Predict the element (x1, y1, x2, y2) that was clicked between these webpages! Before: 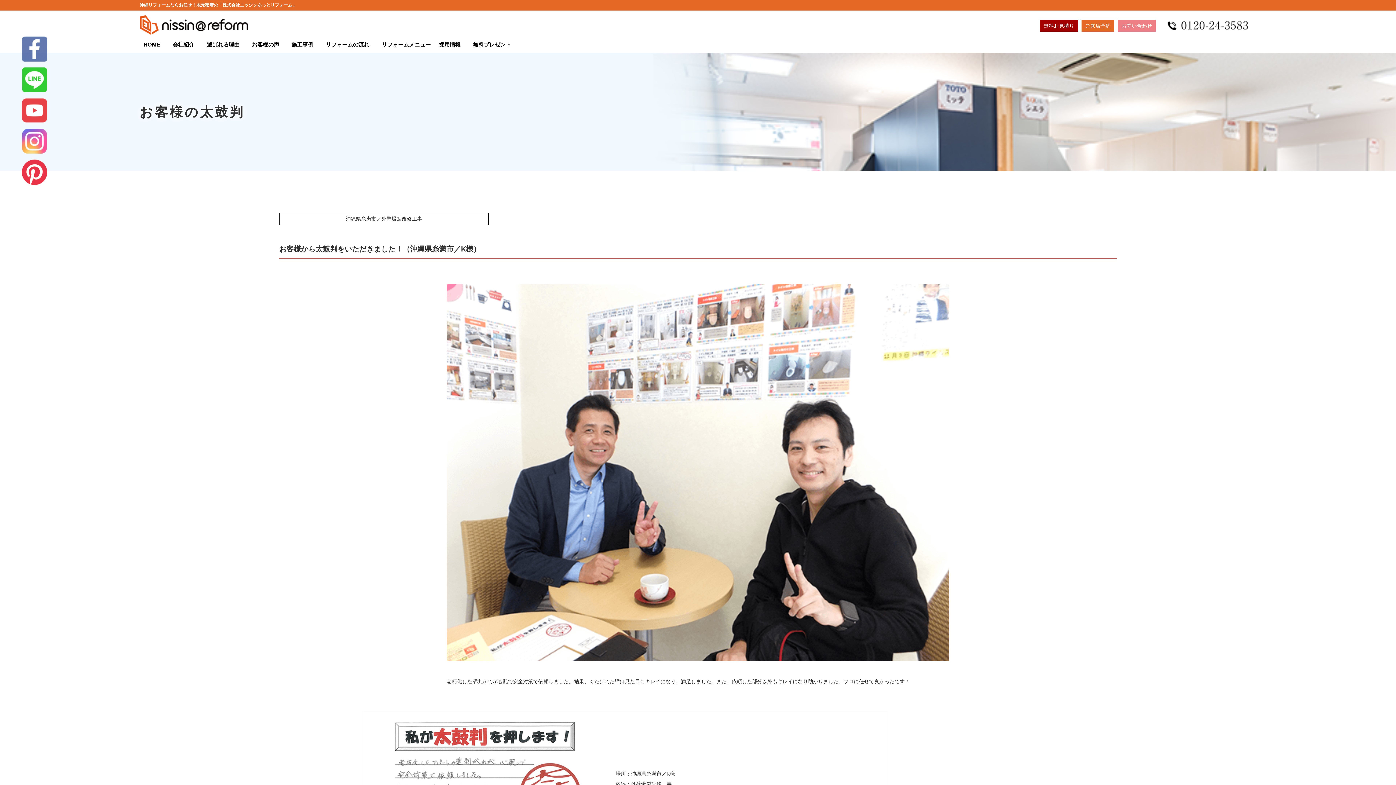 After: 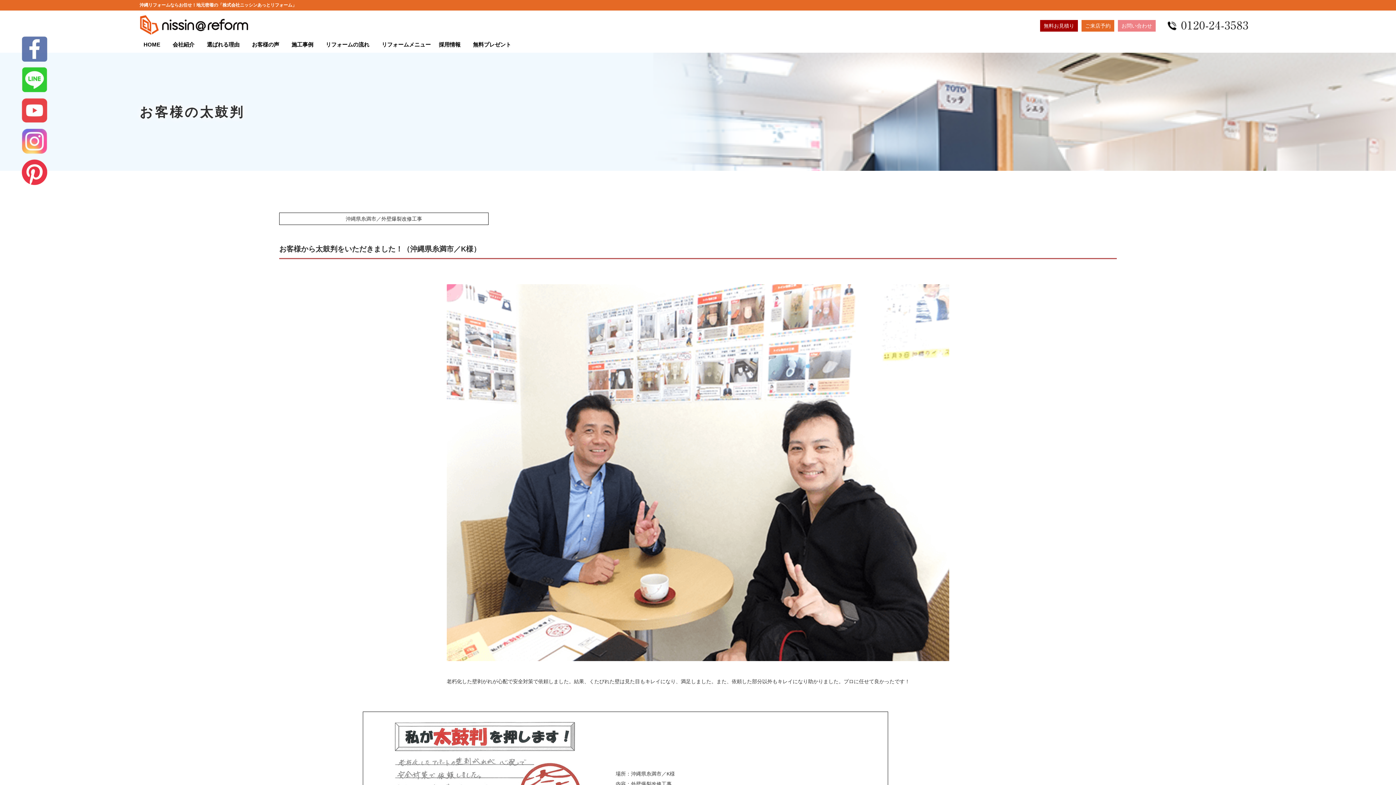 Action: bbox: (21, 60, 47, 66)